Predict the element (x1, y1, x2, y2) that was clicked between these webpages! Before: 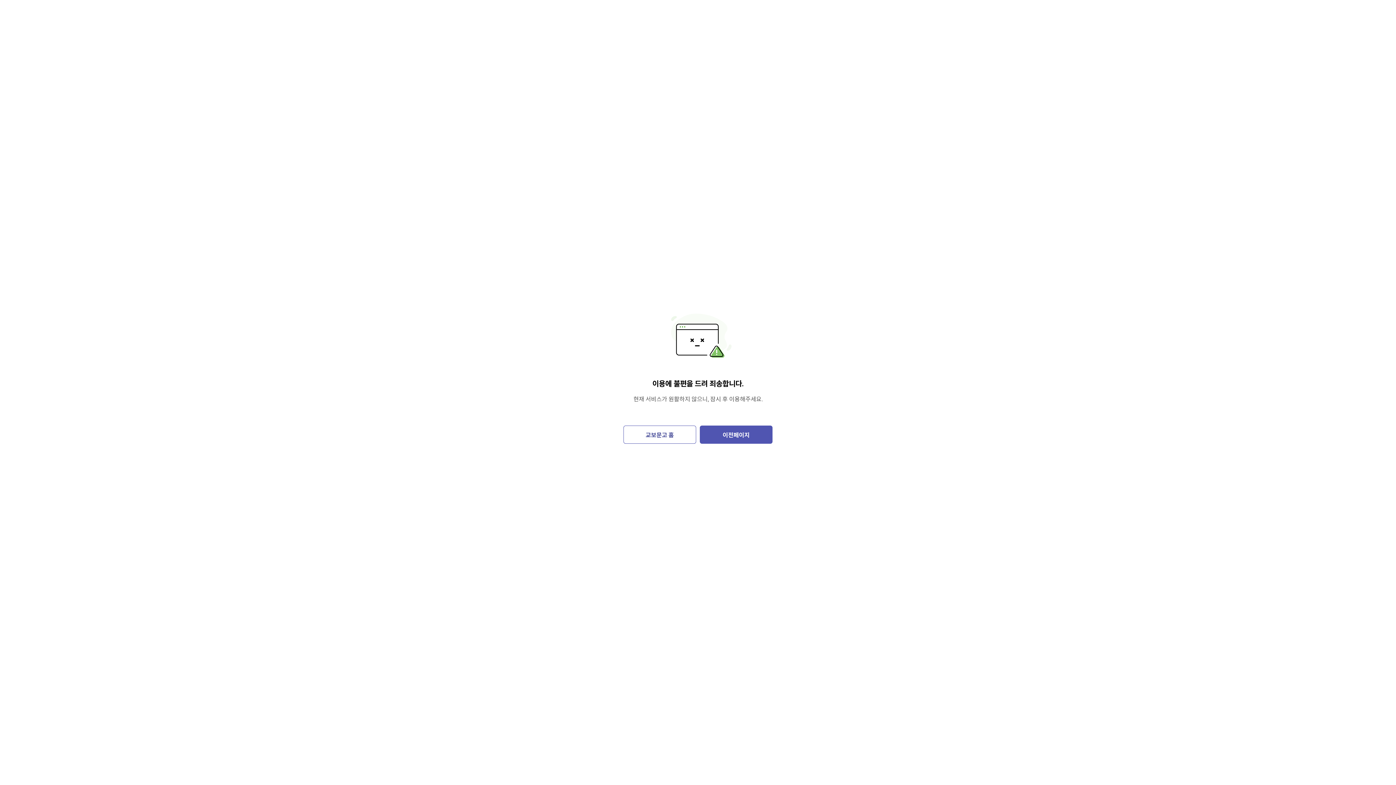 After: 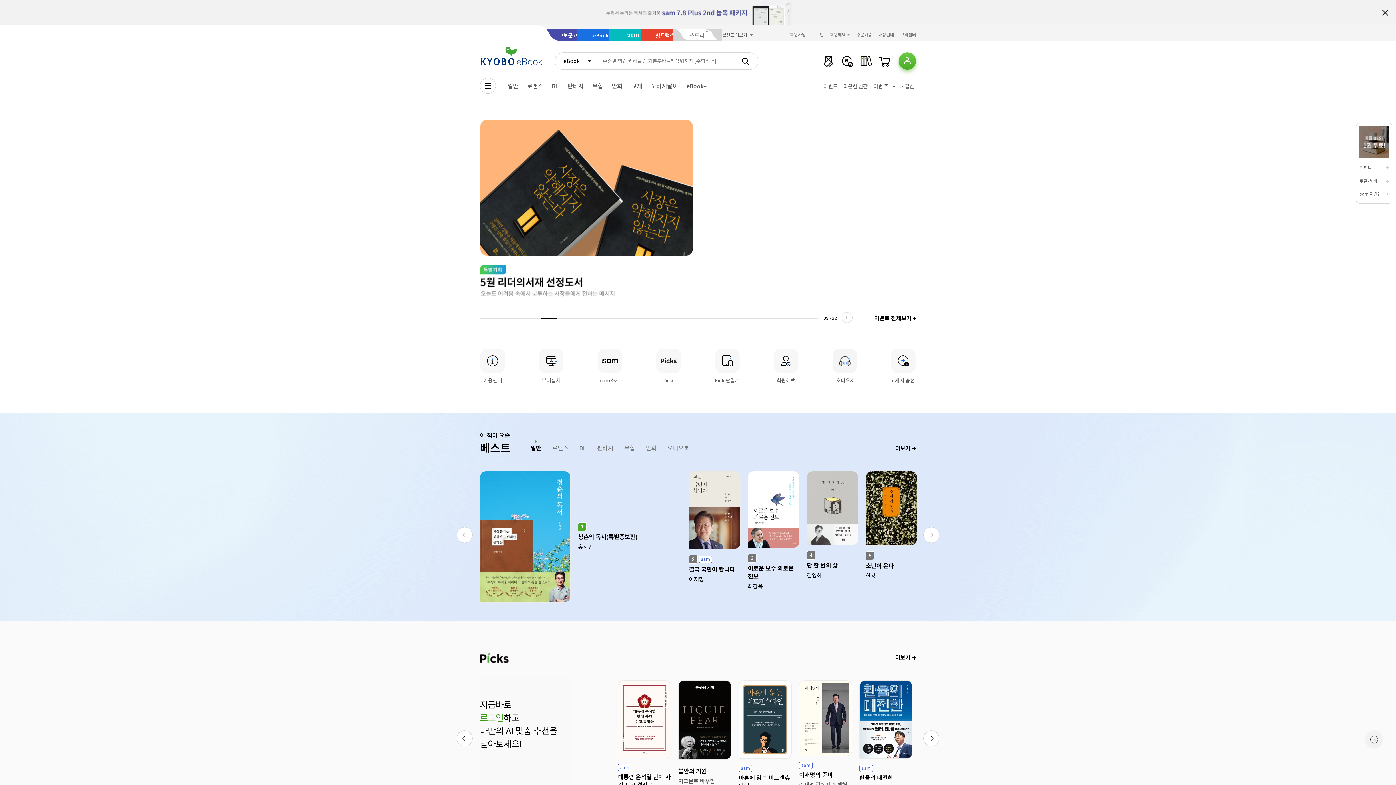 Action: label: 교보문고 홈 bbox: (623, 425, 696, 444)